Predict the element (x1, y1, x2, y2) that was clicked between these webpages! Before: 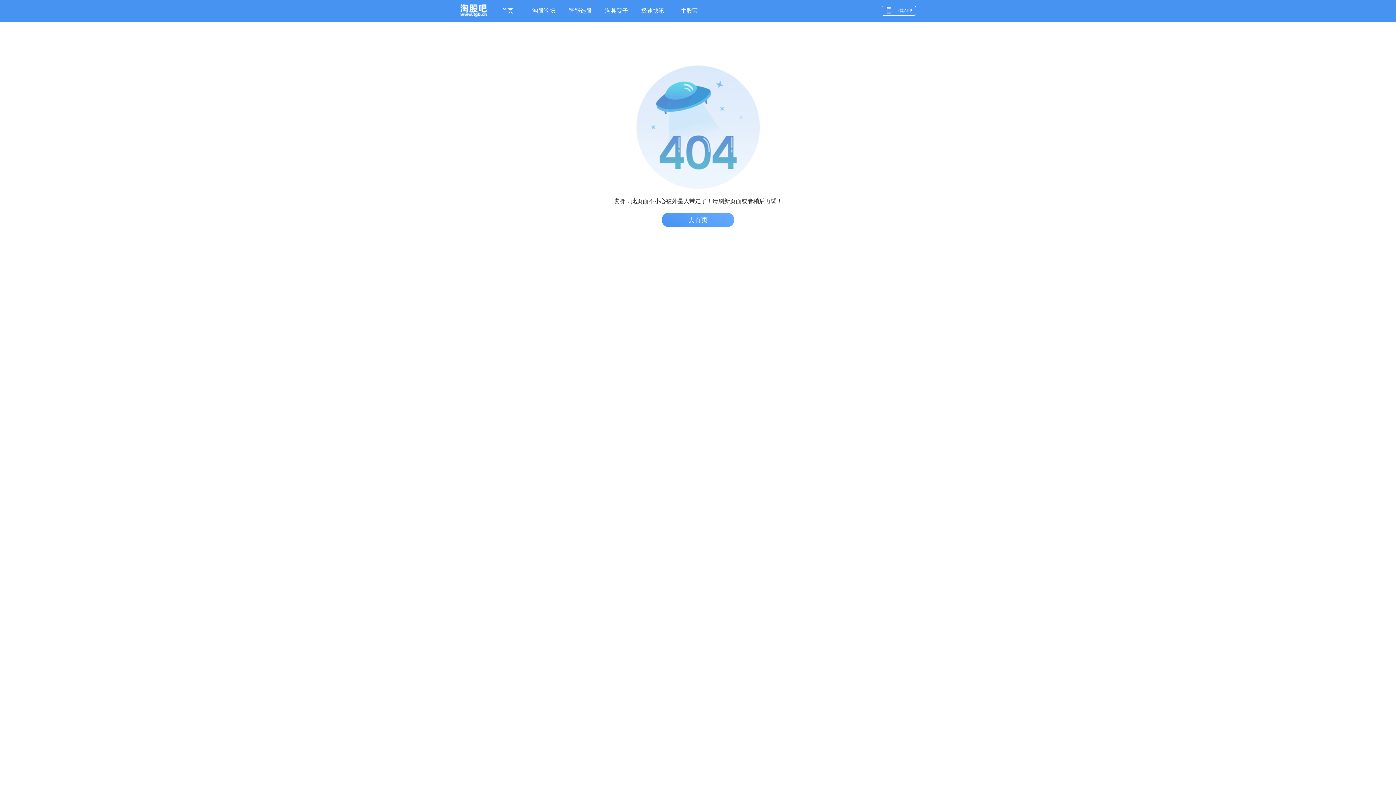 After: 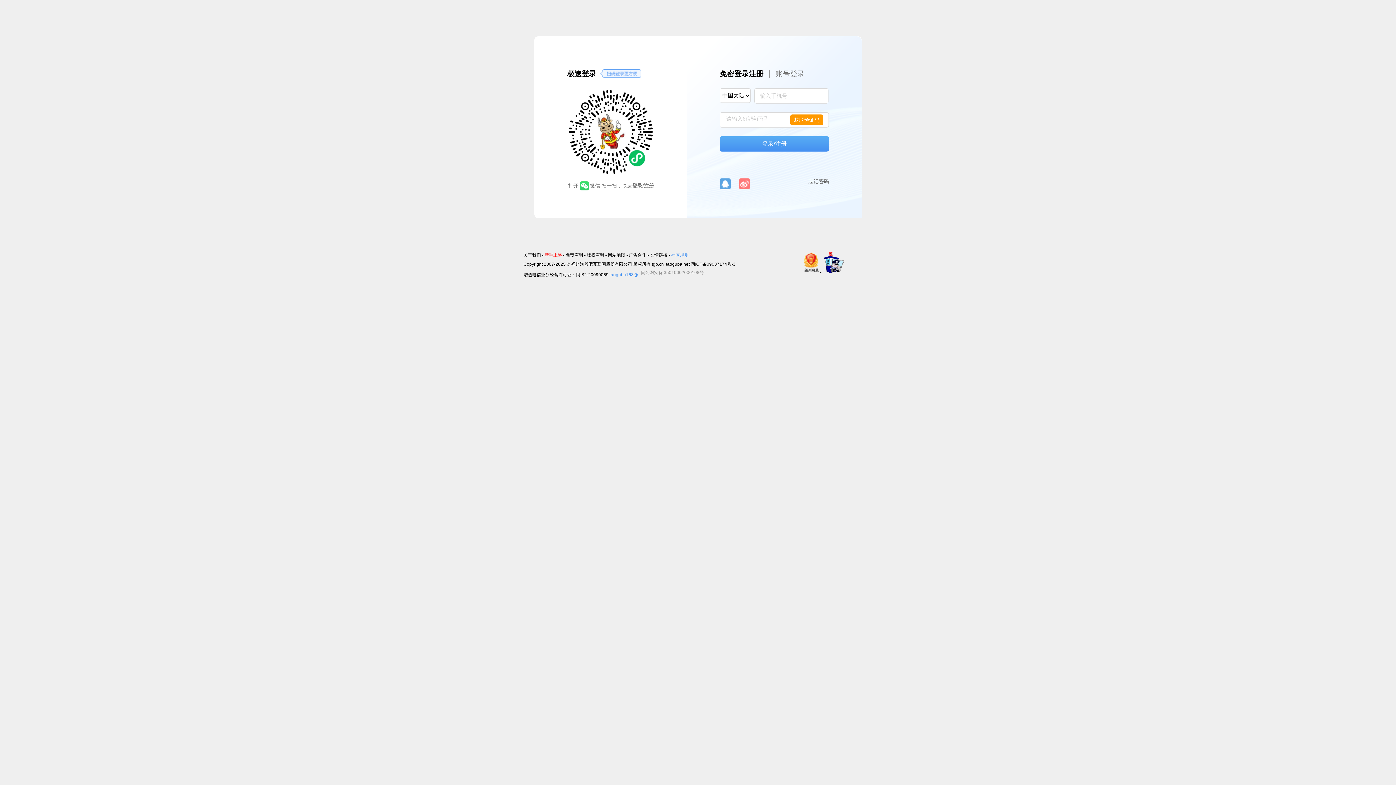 Action: label: 极速快讯 bbox: (641, 7, 664, 13)